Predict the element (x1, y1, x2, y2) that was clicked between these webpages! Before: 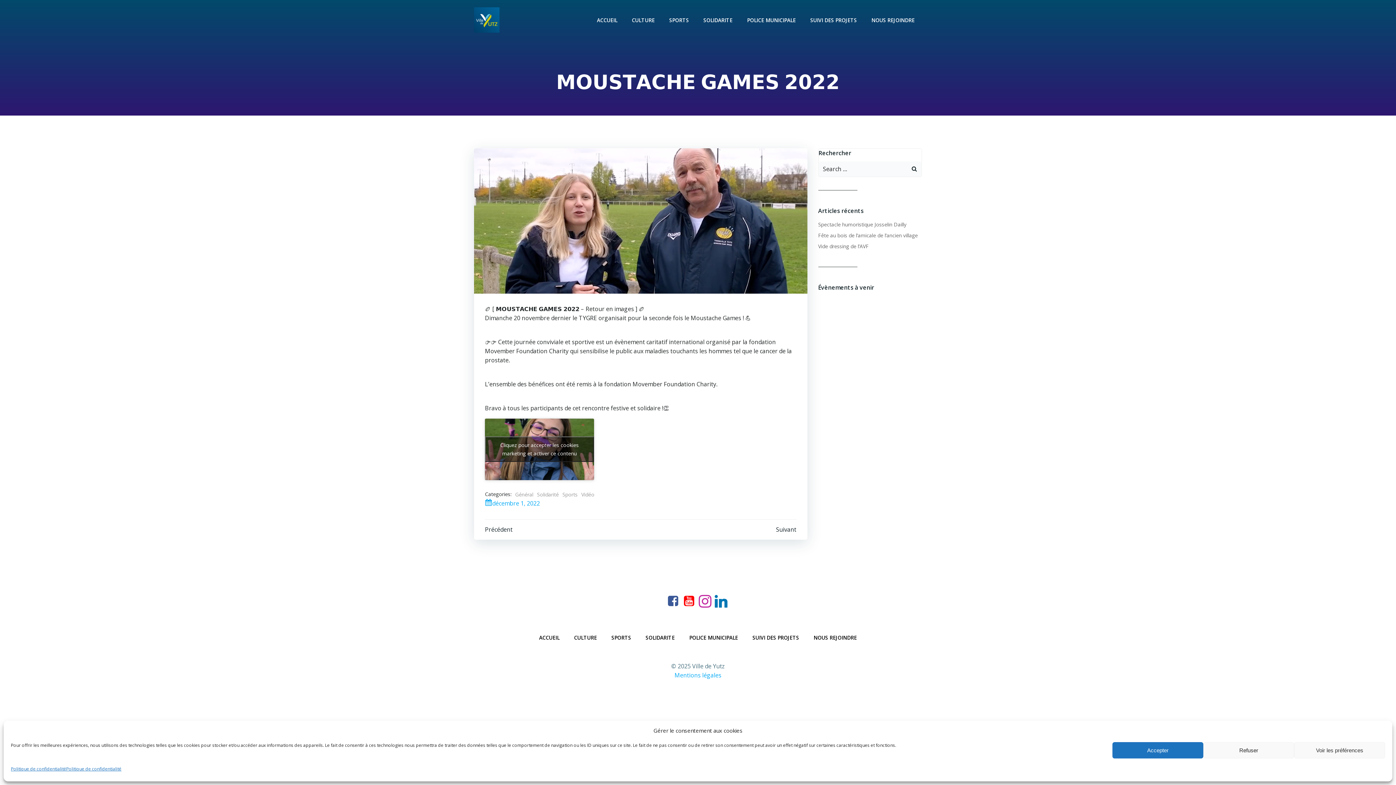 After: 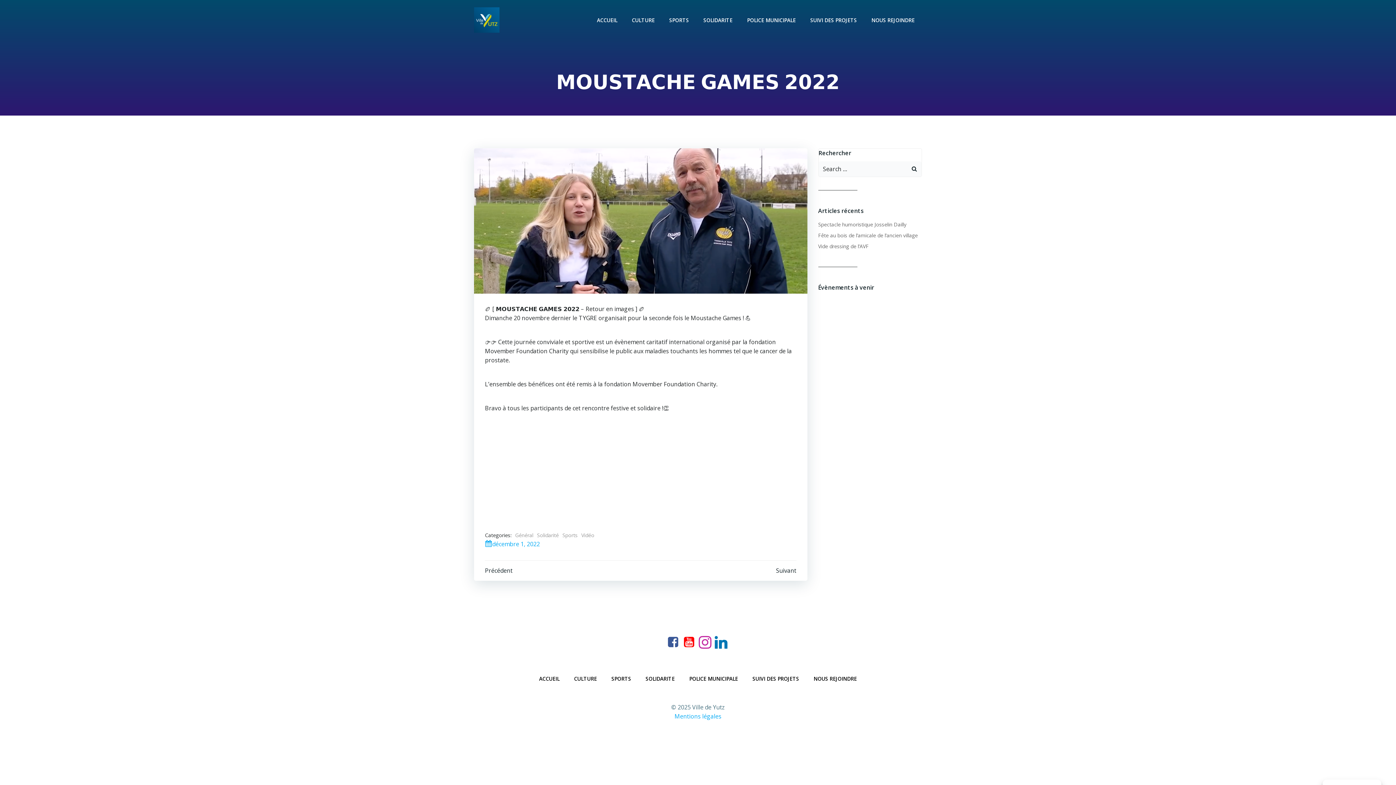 Action: bbox: (1112, 742, 1203, 758) label: Accepter